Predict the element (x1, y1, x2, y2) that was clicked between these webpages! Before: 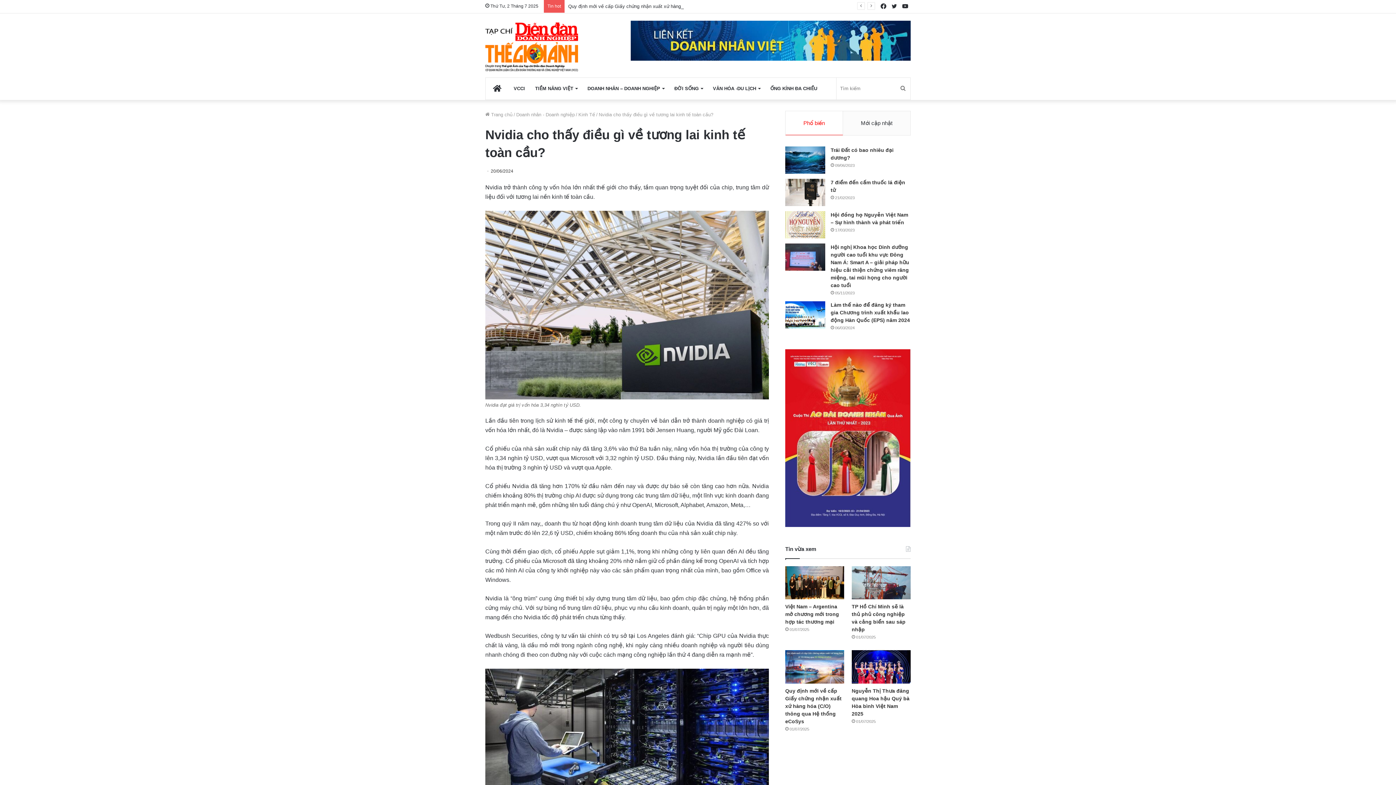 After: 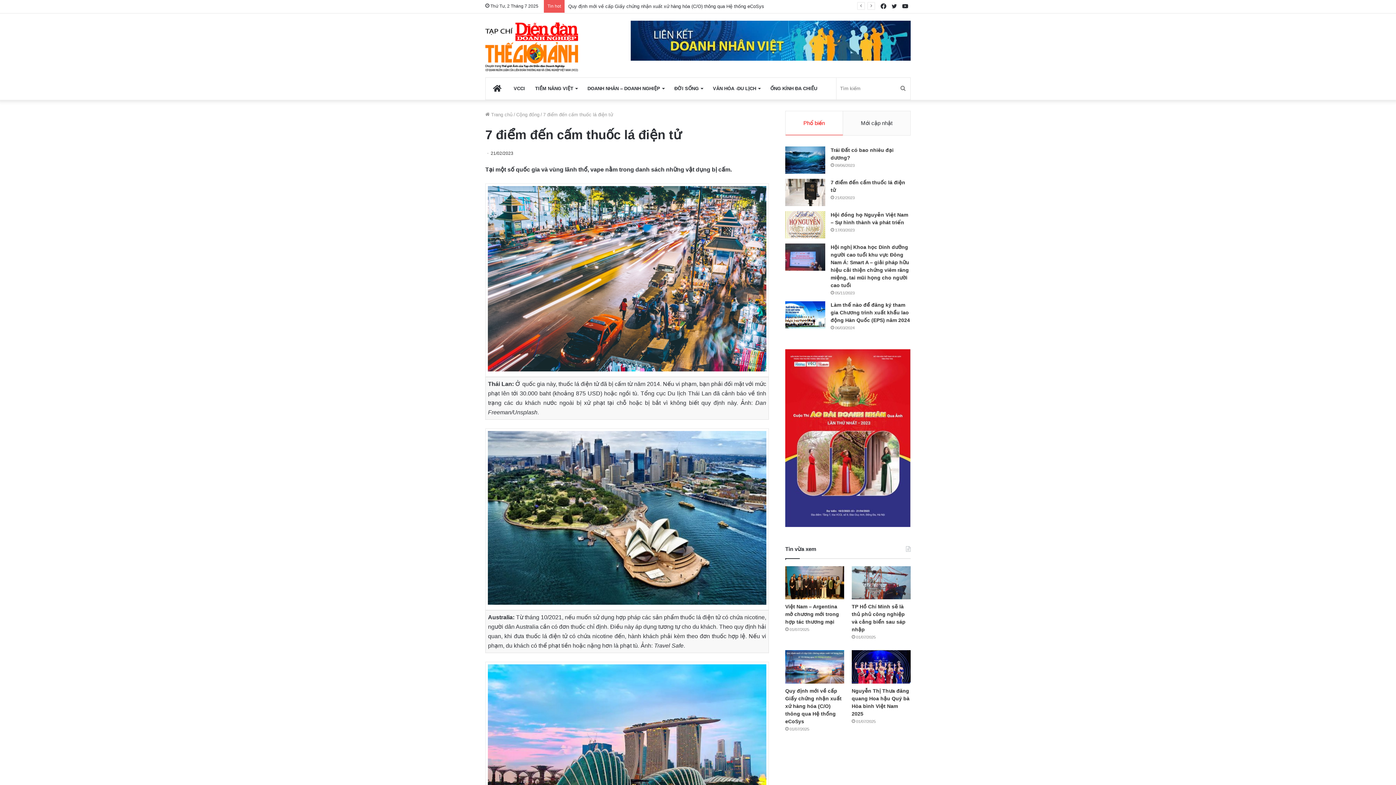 Action: bbox: (785, 178, 825, 206) label: 7 điểm đến cấm thuốc lá điện tử